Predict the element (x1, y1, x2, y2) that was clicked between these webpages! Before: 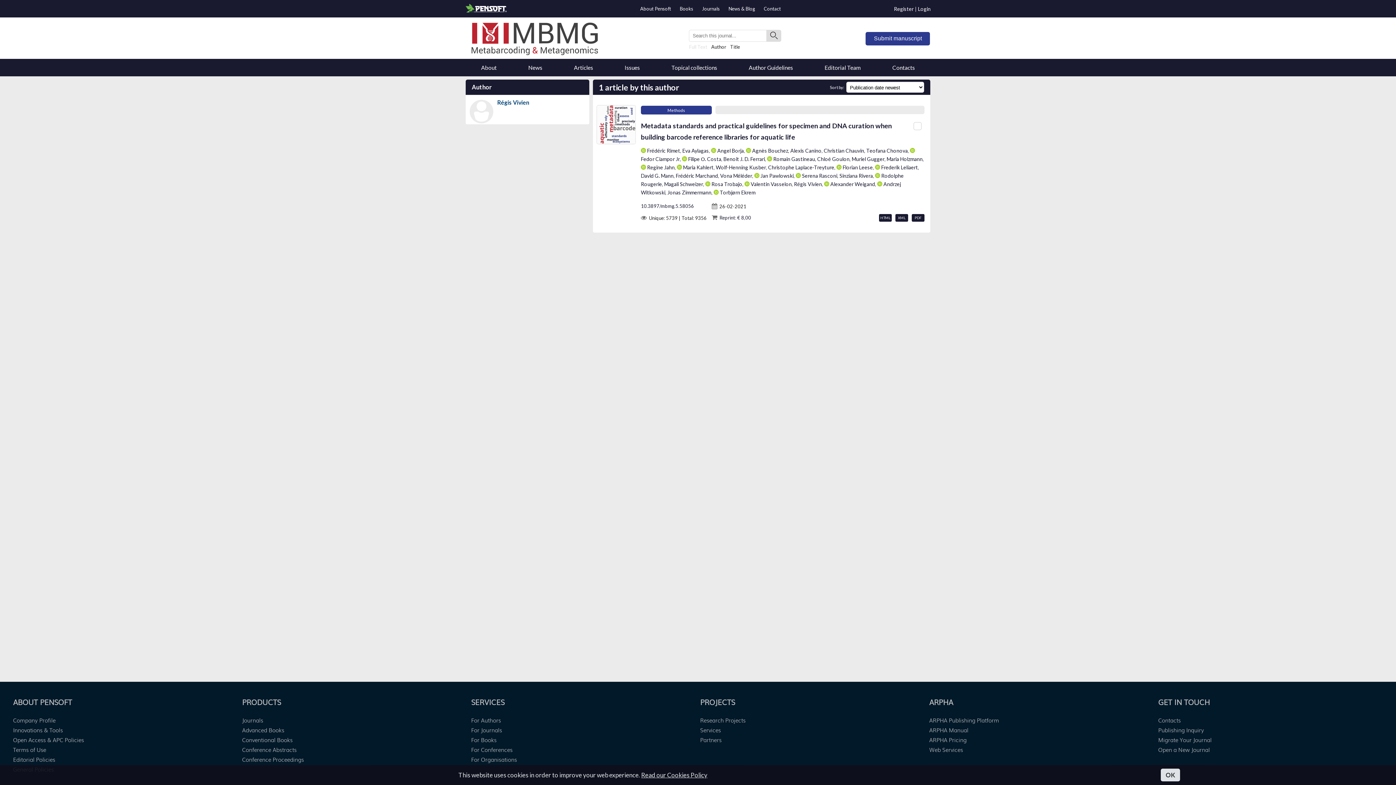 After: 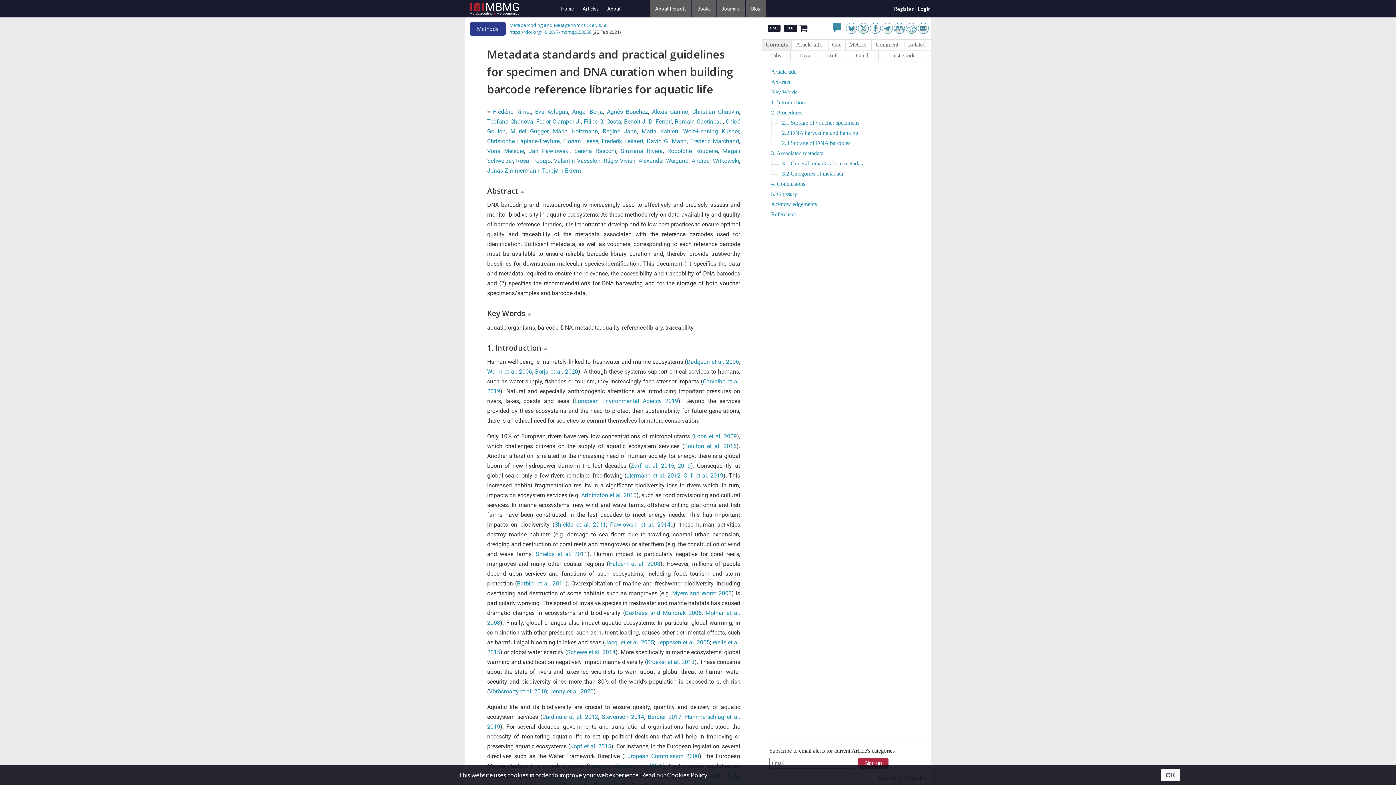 Action: bbox: (641, 203, 694, 209) label: 10.3897/mbmg.5.58056